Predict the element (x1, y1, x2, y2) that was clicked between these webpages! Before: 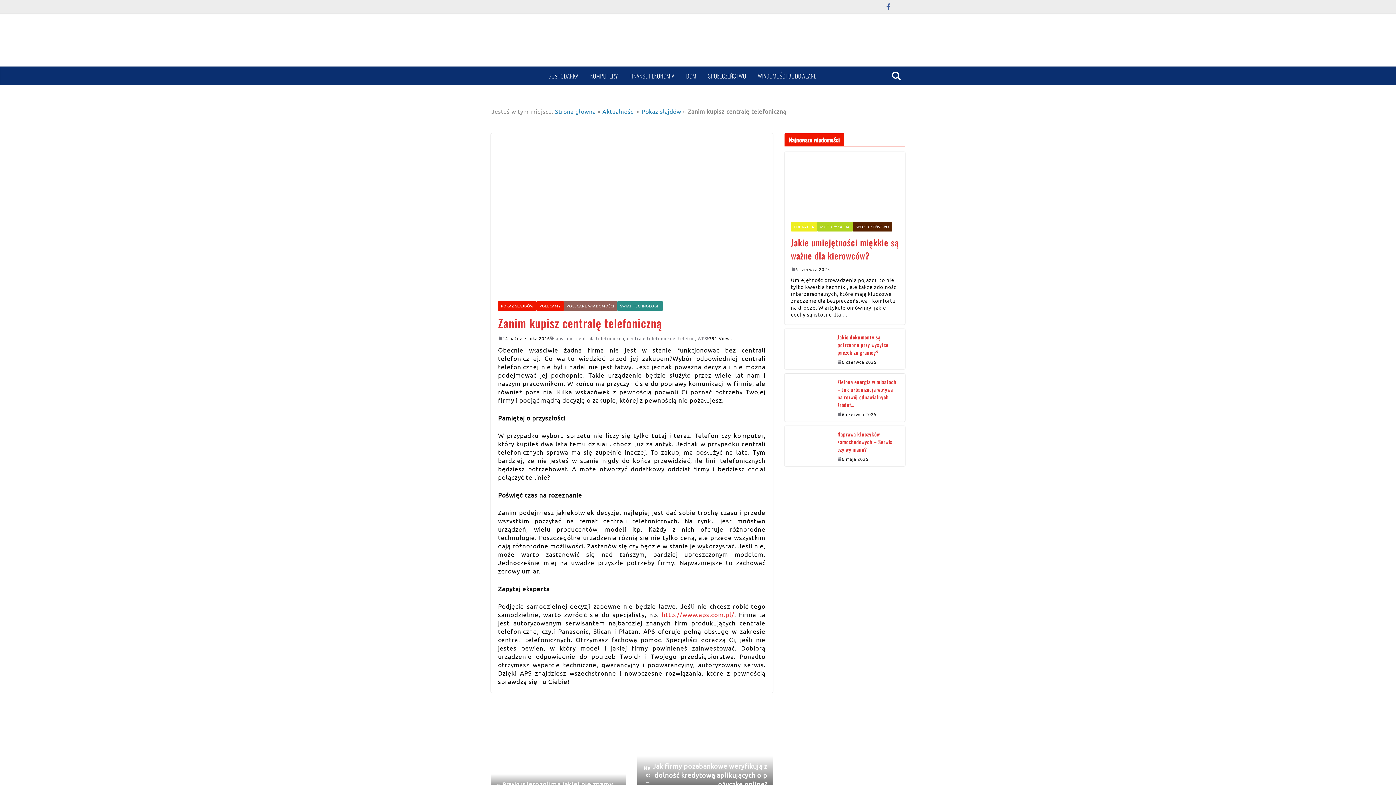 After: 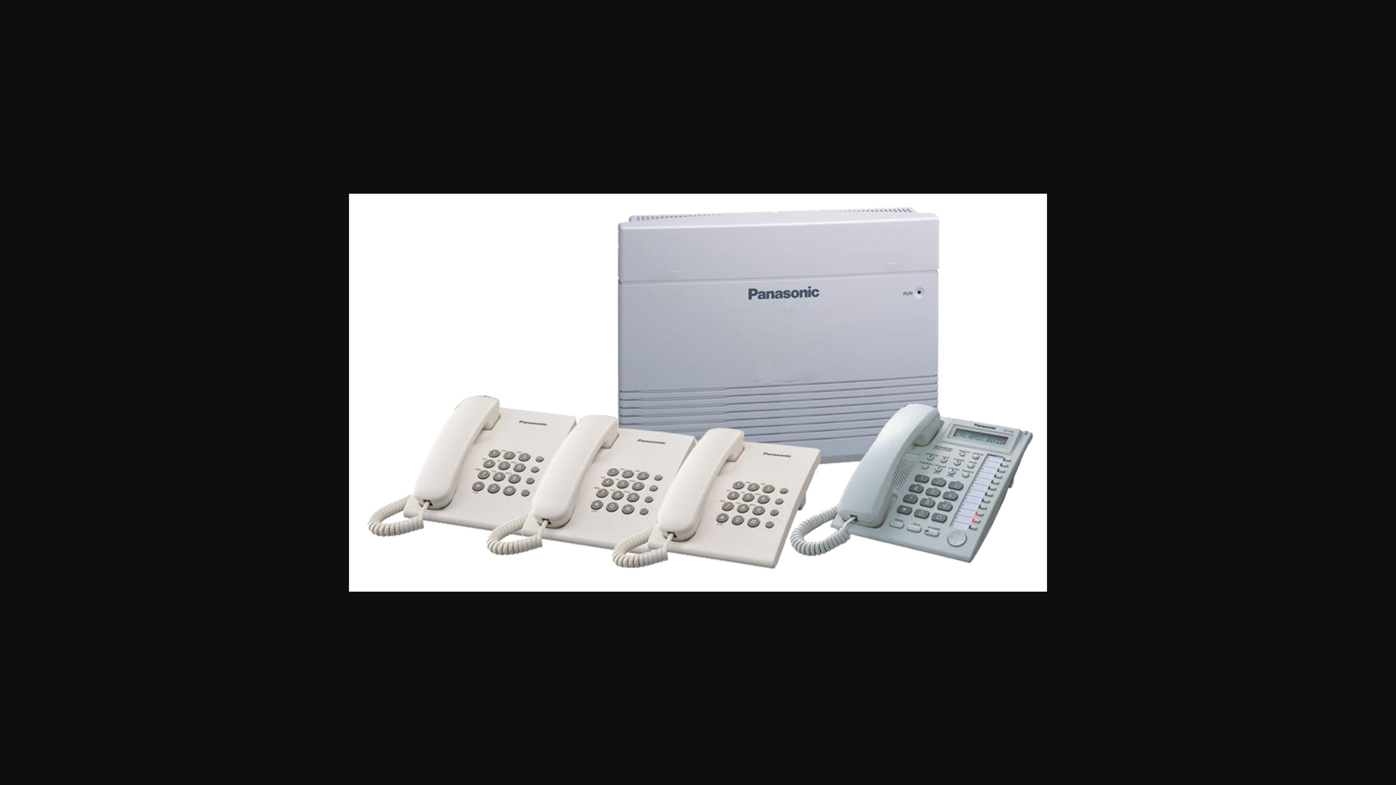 Action: bbox: (490, 133, 772, 294)